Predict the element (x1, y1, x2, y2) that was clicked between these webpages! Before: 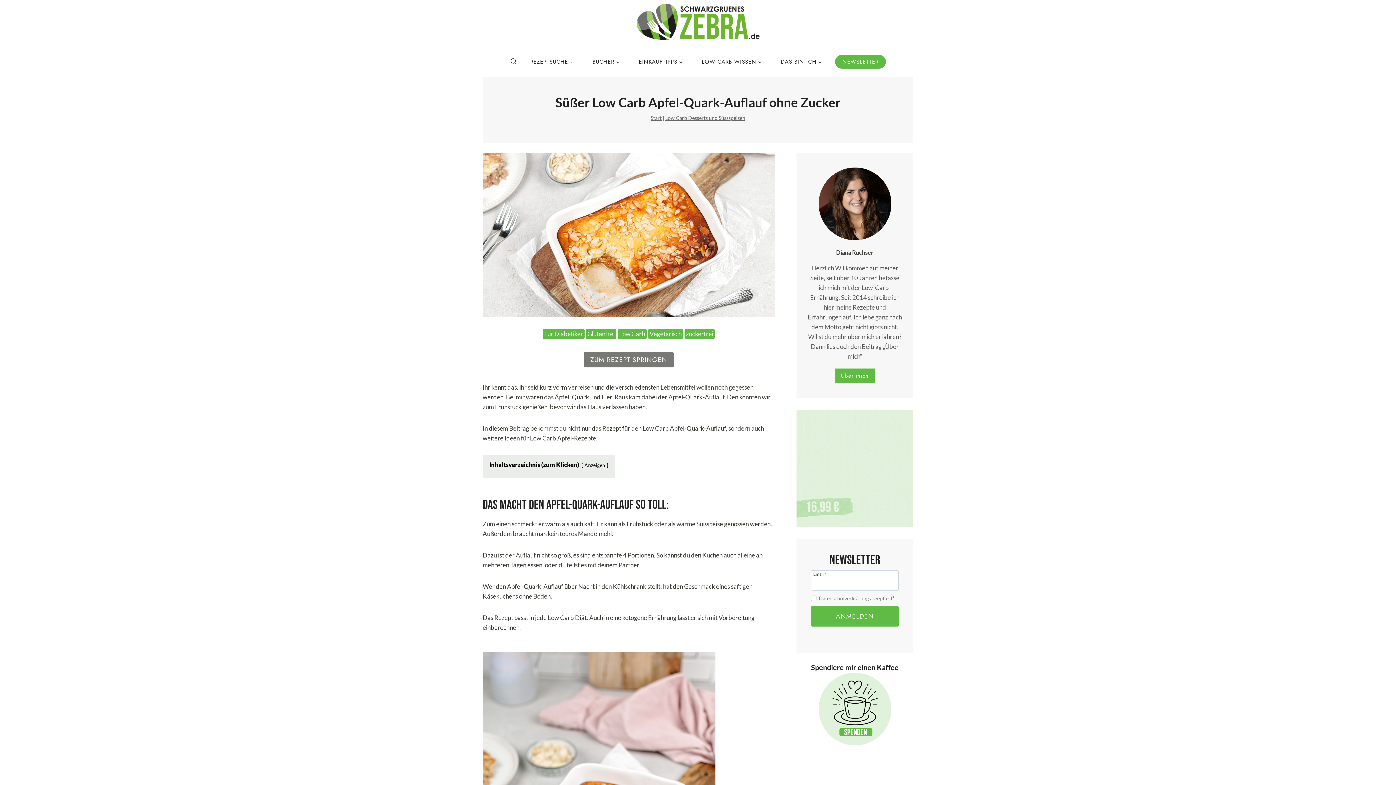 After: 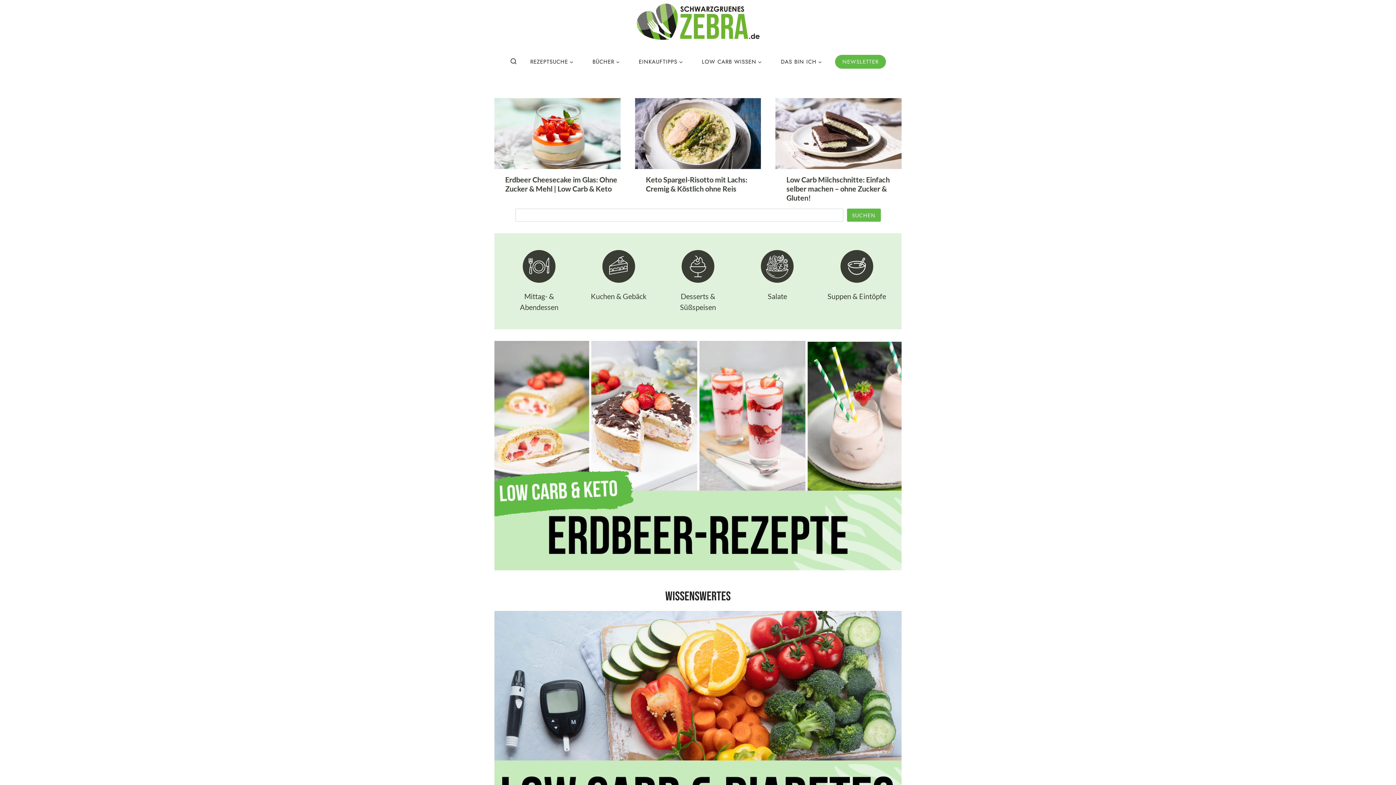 Action: bbox: (636, 3, 759, 44)